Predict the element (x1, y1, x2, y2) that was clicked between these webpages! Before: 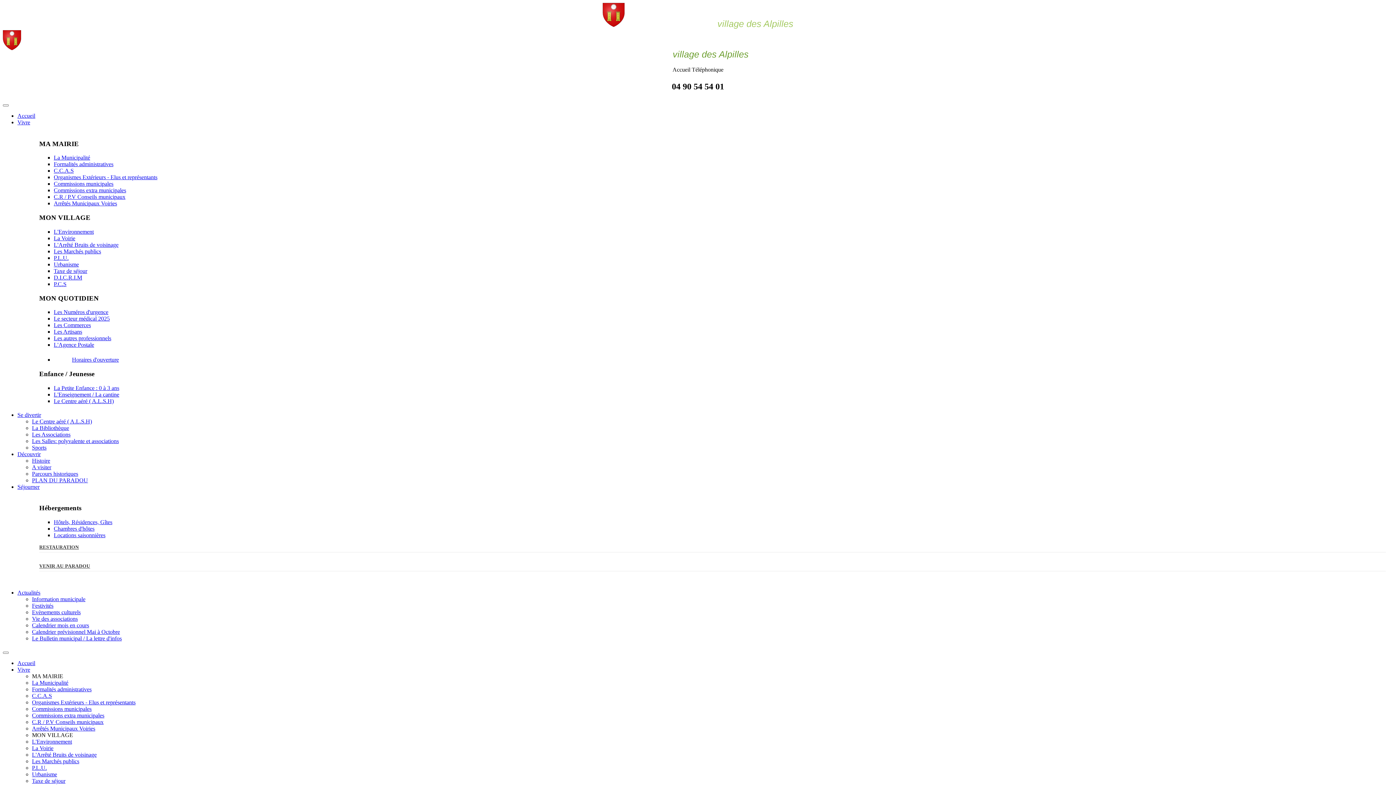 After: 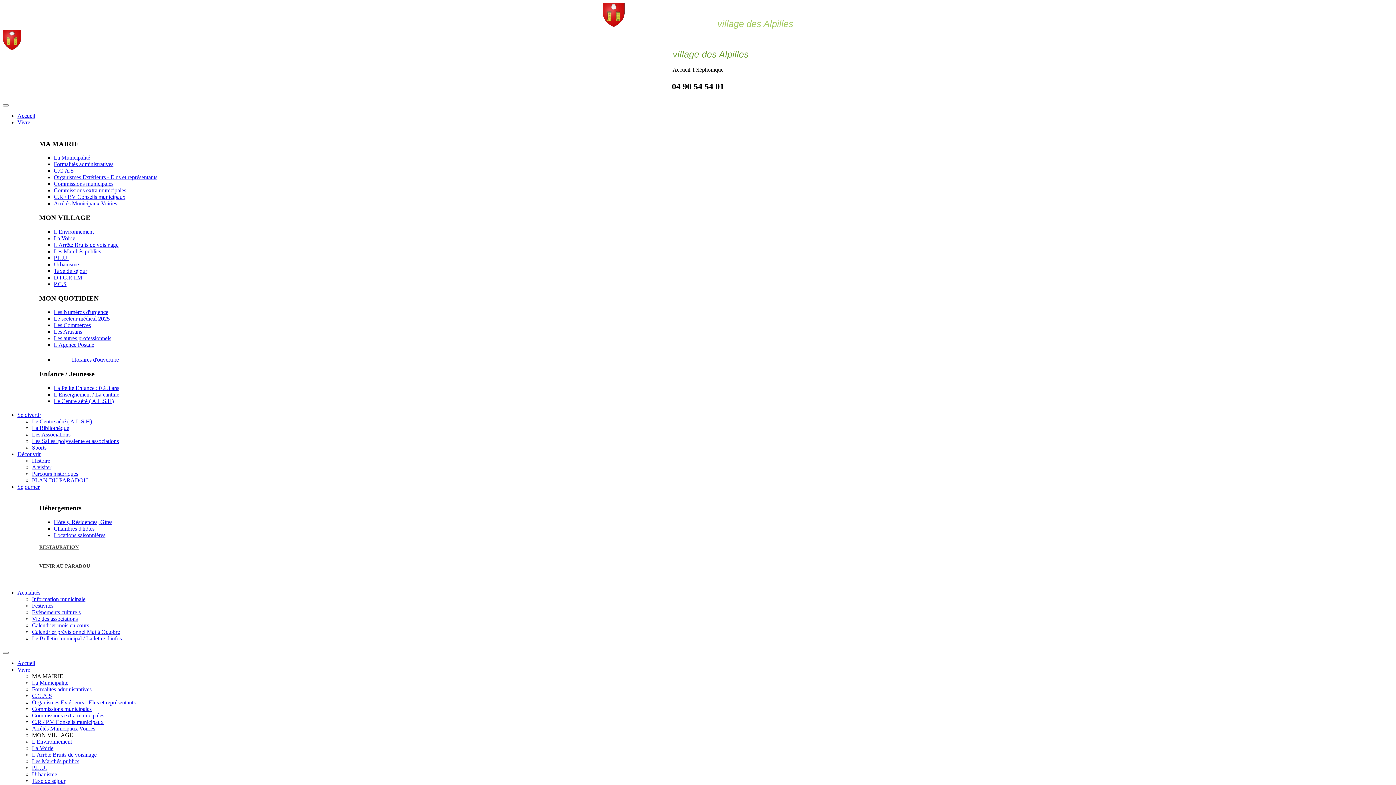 Action: bbox: (17, 119, 30, 125) label: Vivre